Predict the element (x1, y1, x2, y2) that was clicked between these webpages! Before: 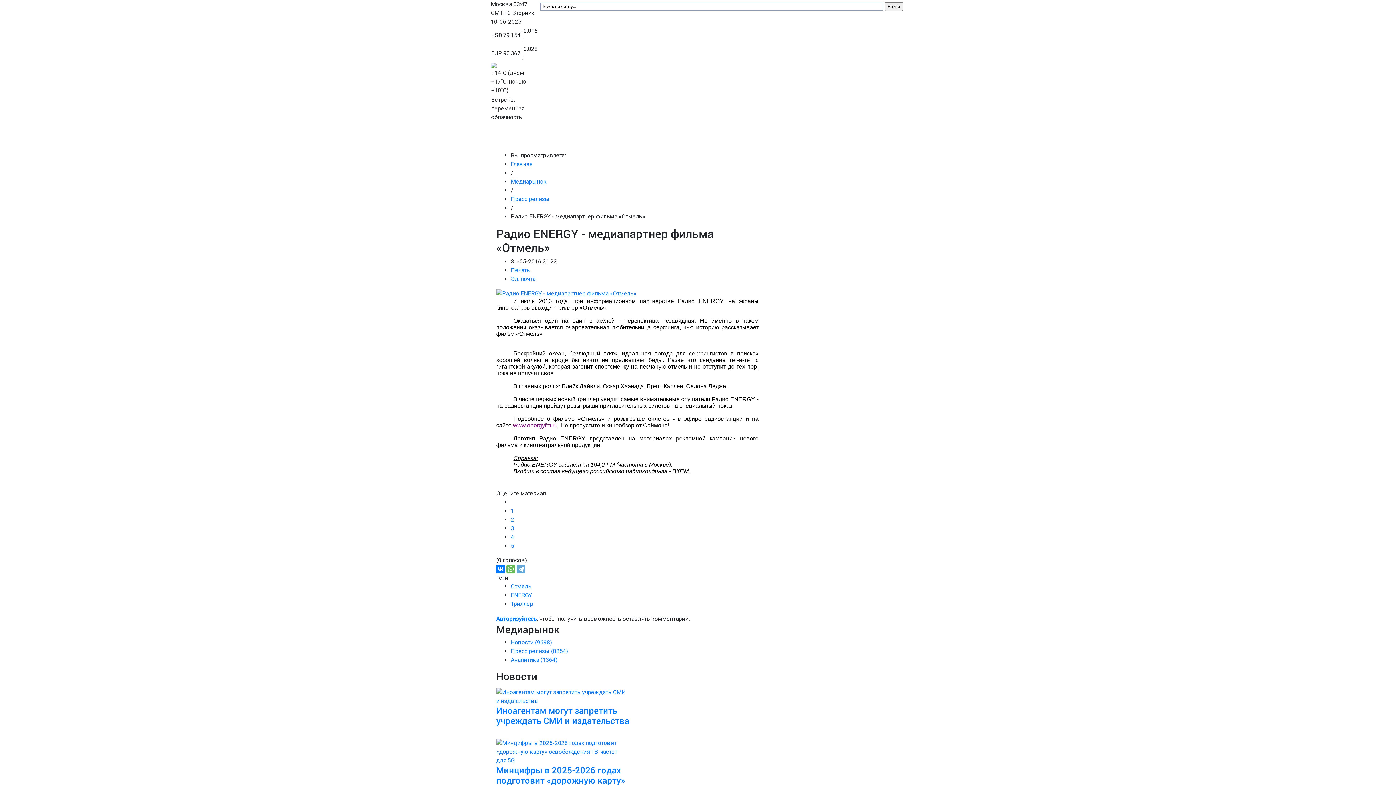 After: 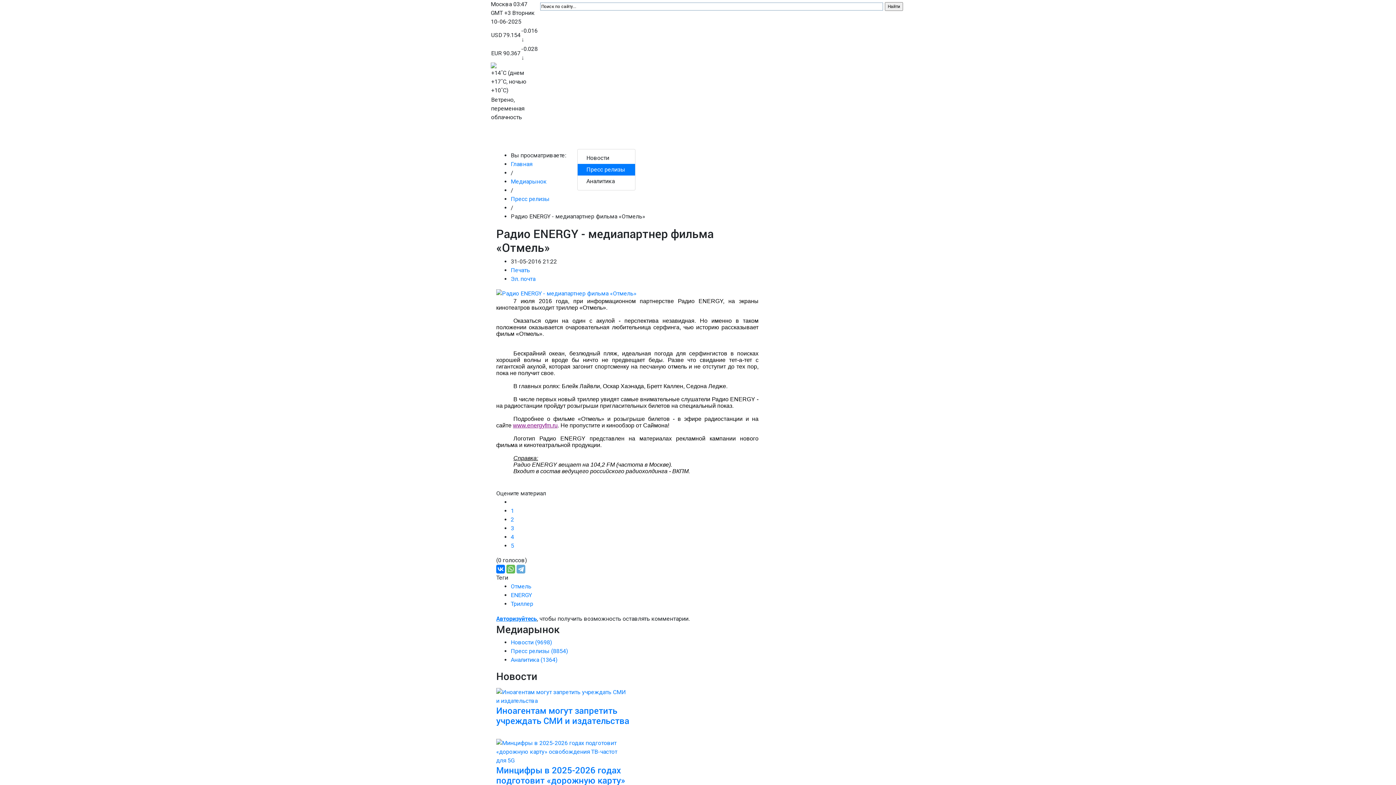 Action: label: Медиарынок bbox: (577, 133, 624, 148)